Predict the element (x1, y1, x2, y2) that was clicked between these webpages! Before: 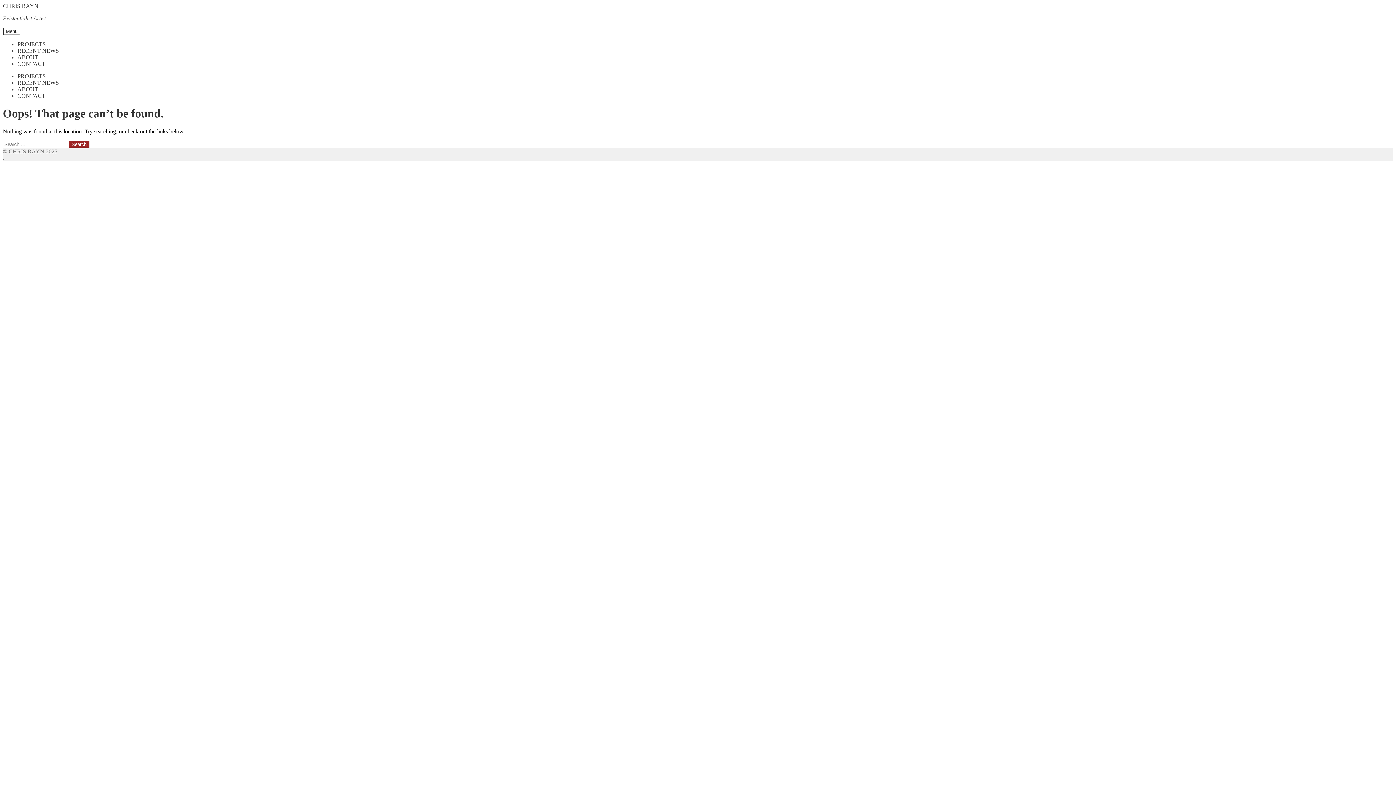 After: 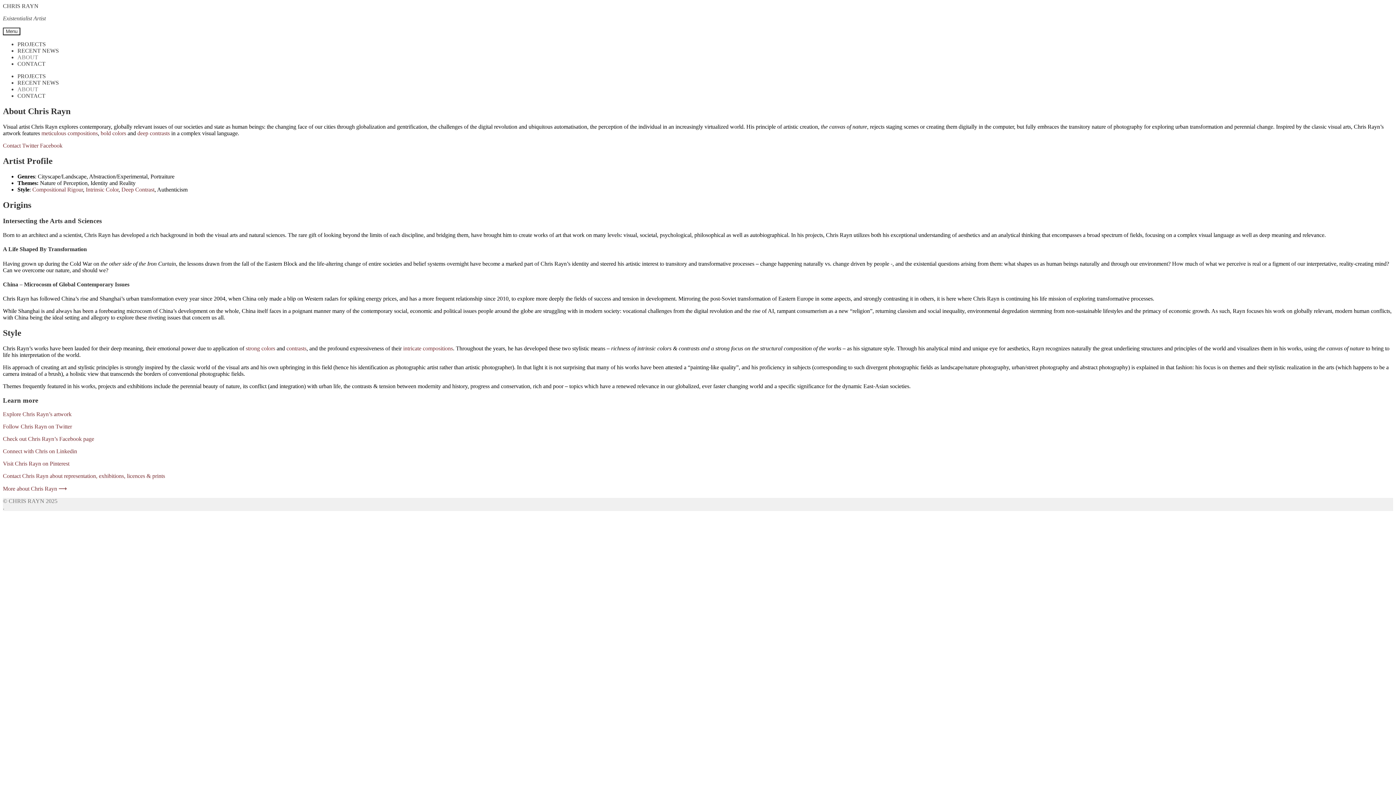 Action: label: ABOUT bbox: (17, 86, 38, 92)